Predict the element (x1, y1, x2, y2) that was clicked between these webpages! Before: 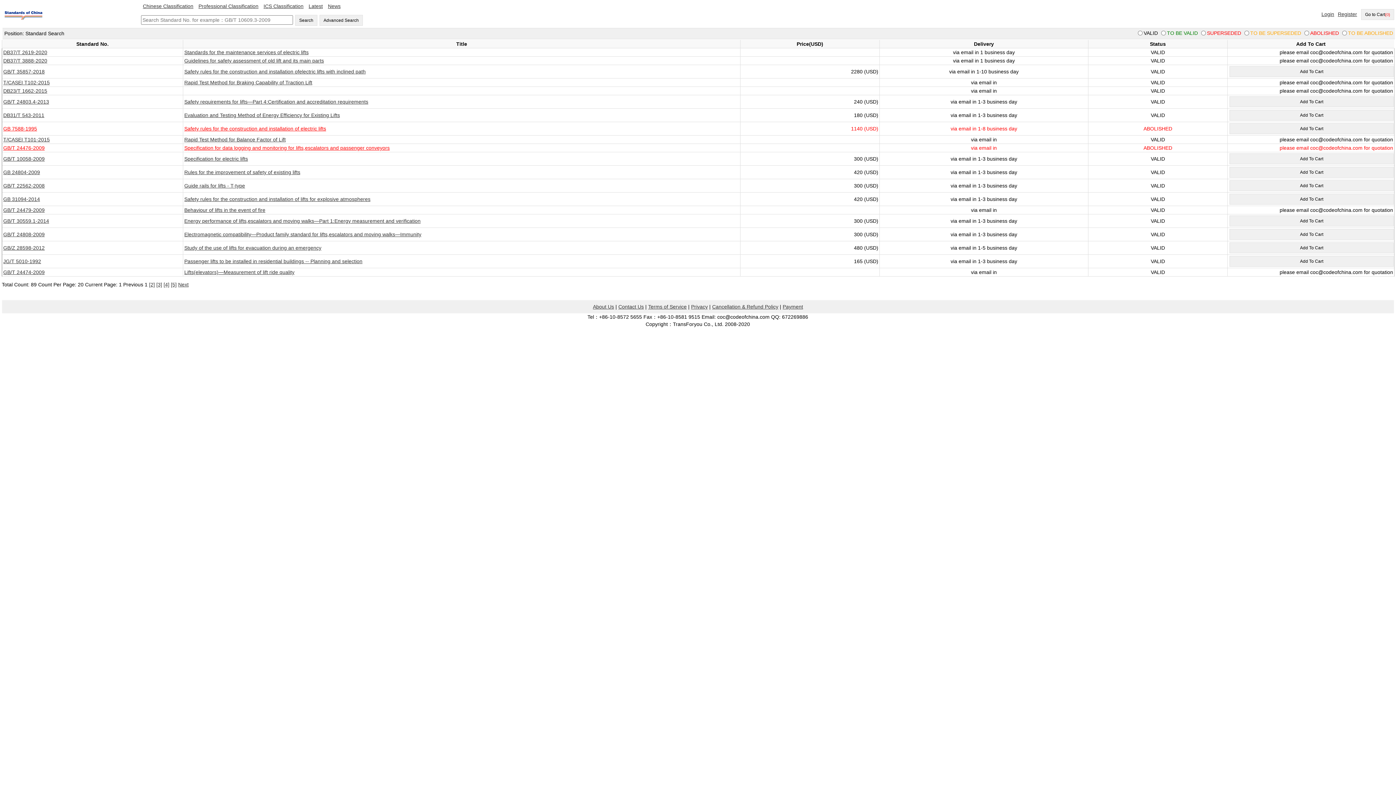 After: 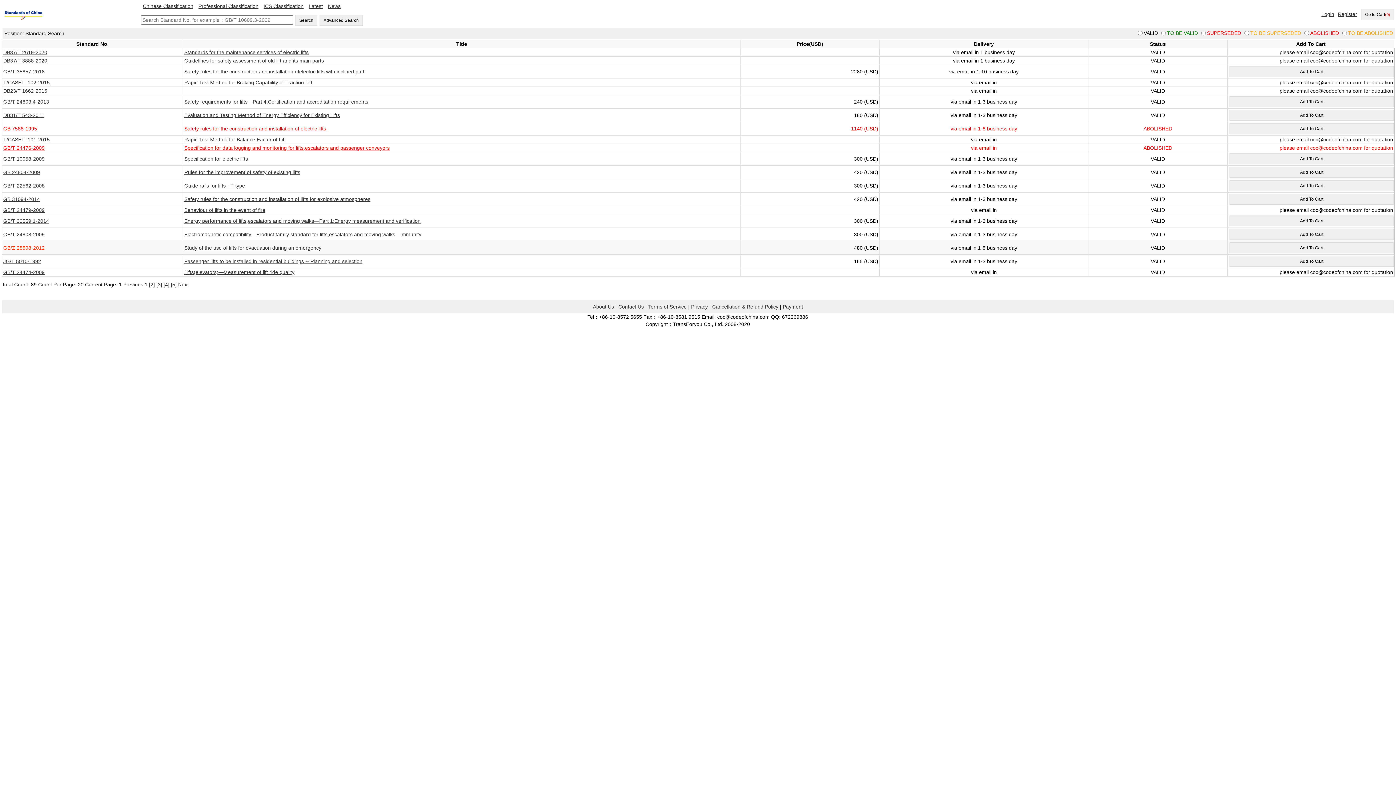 Action: label: GB/Z 28598-2012 bbox: (3, 245, 44, 250)